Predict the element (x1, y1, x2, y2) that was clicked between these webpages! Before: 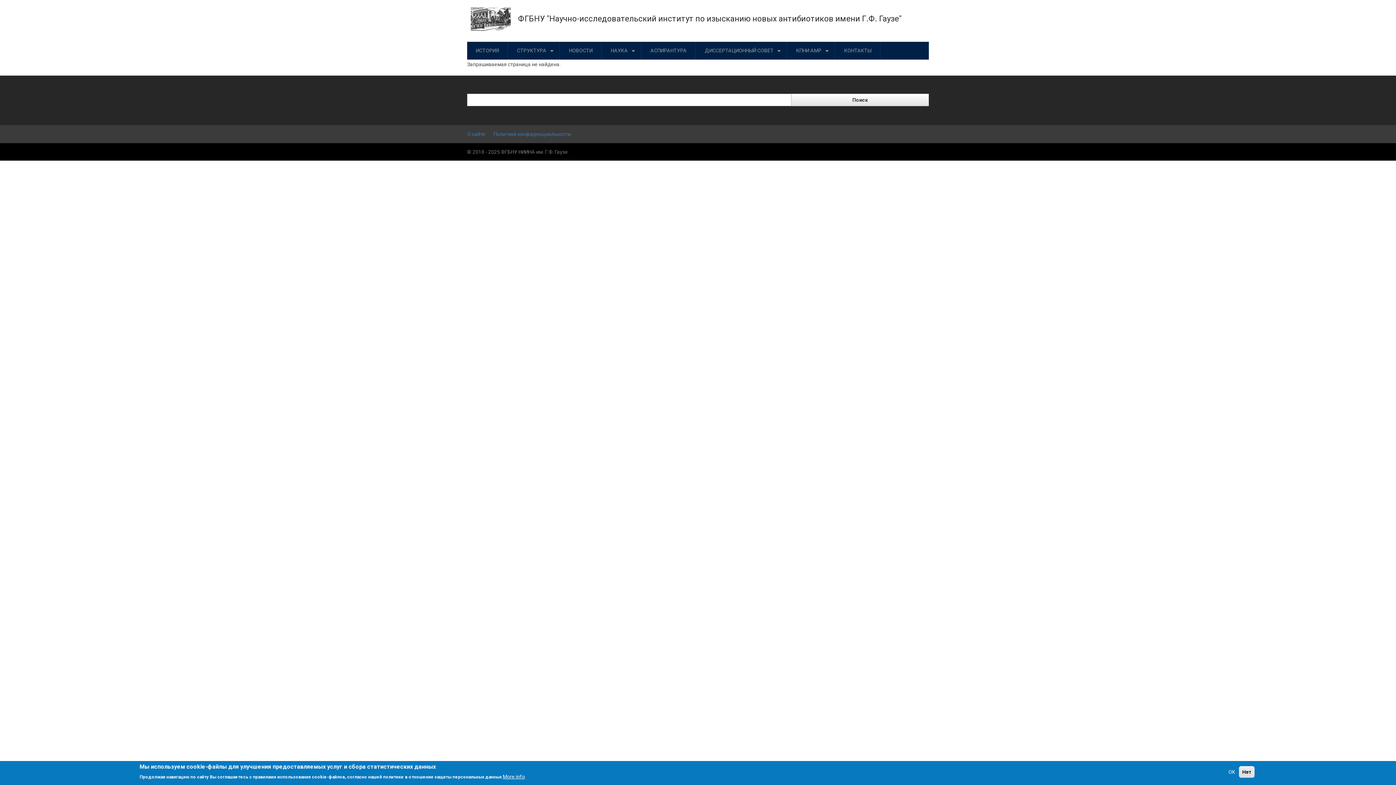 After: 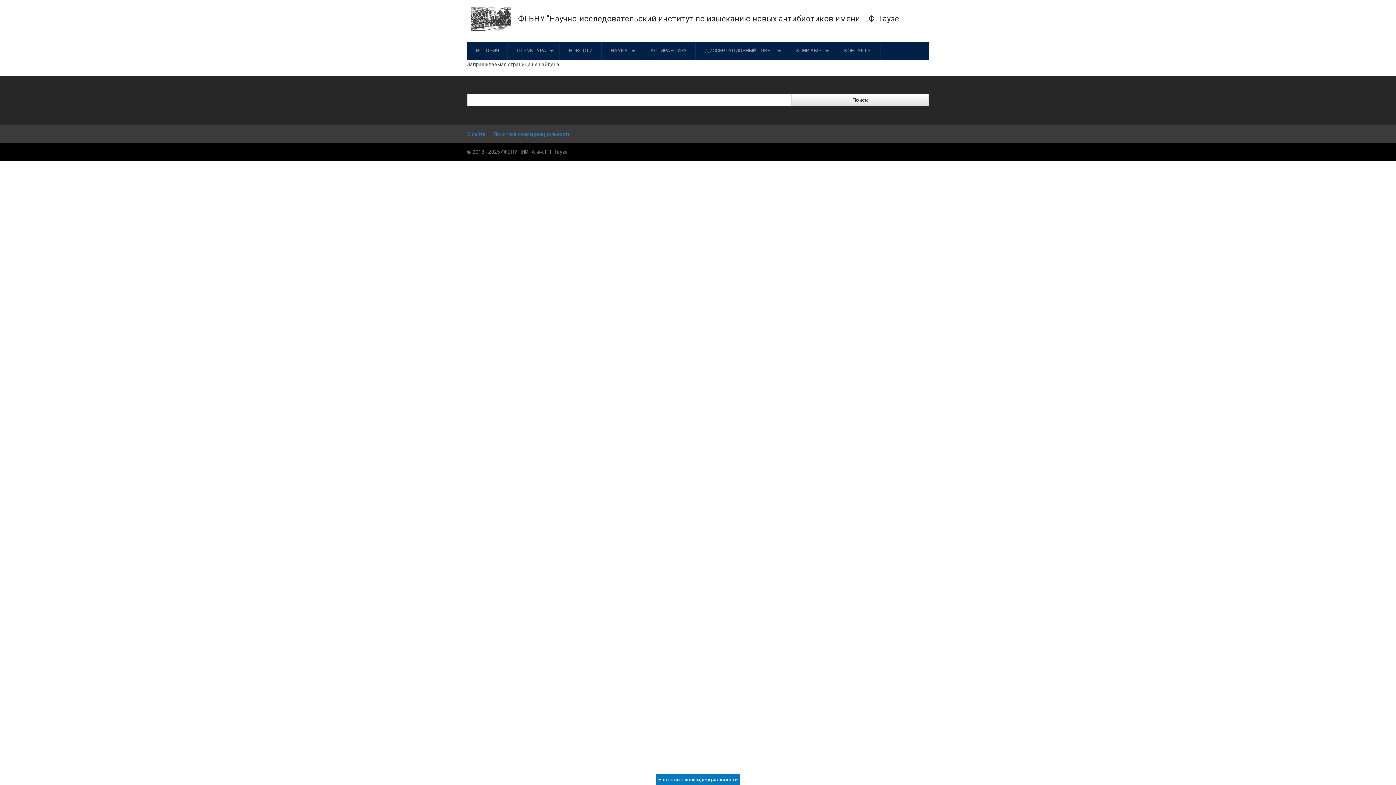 Action: label: OK bbox: (1225, 768, 1238, 776)